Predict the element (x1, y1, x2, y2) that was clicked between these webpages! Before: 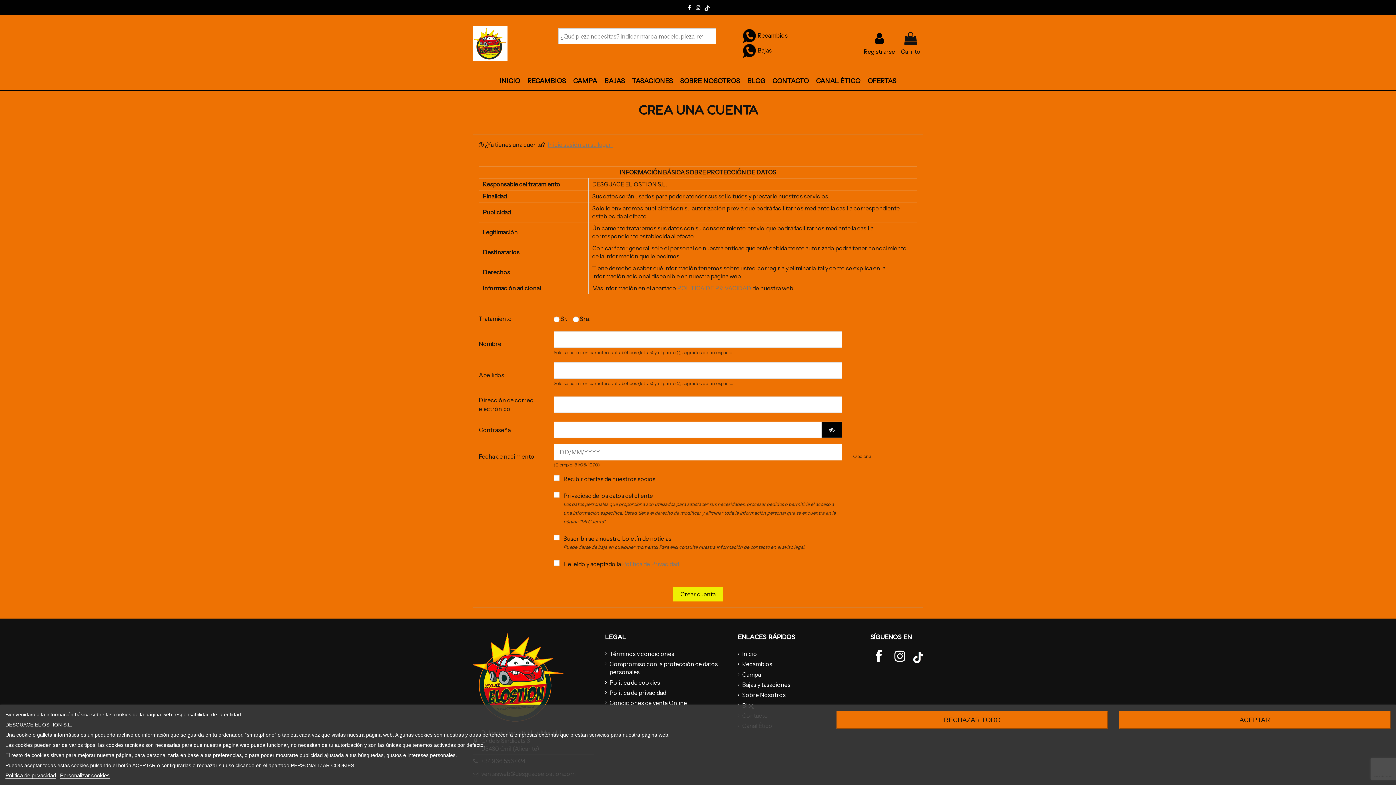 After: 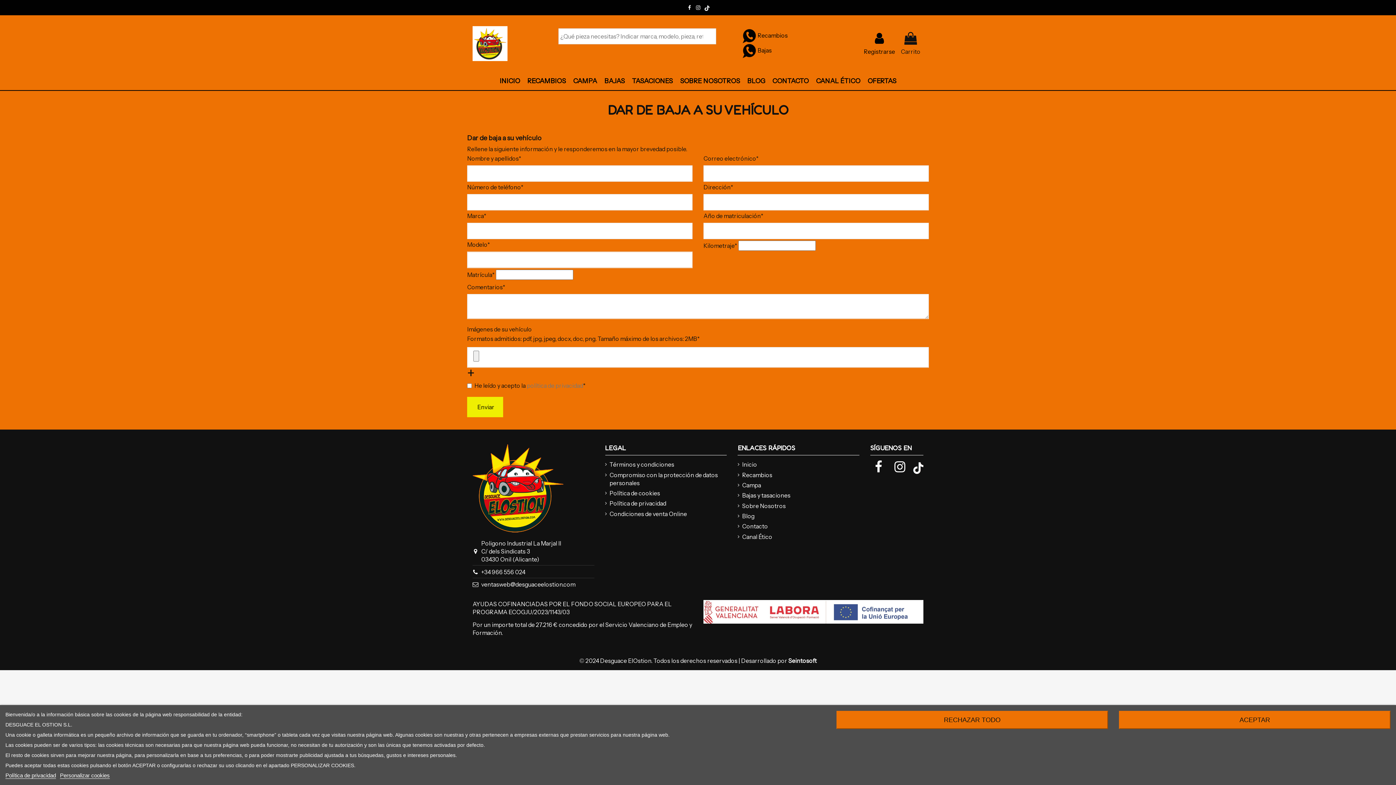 Action: bbox: (600, 72, 628, 90) label: BAJAS